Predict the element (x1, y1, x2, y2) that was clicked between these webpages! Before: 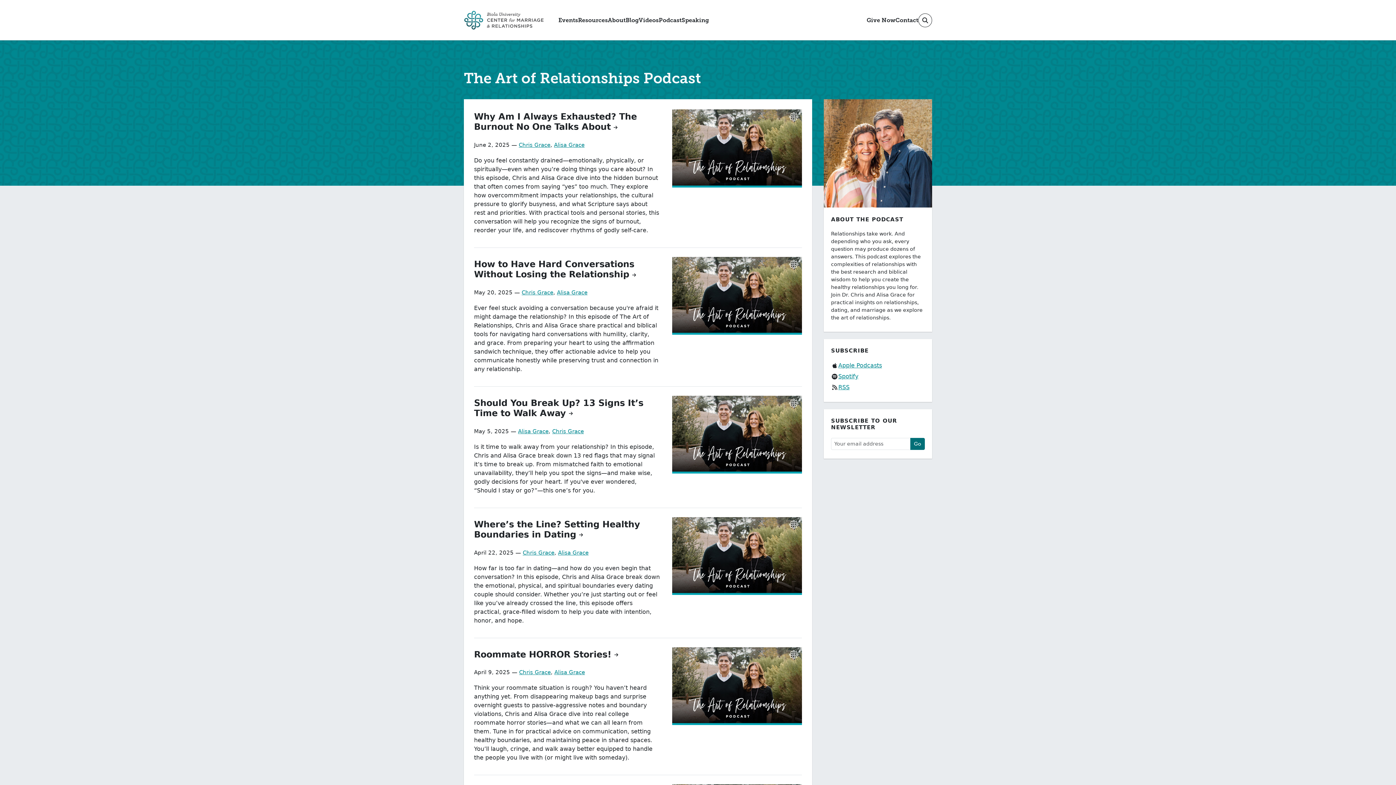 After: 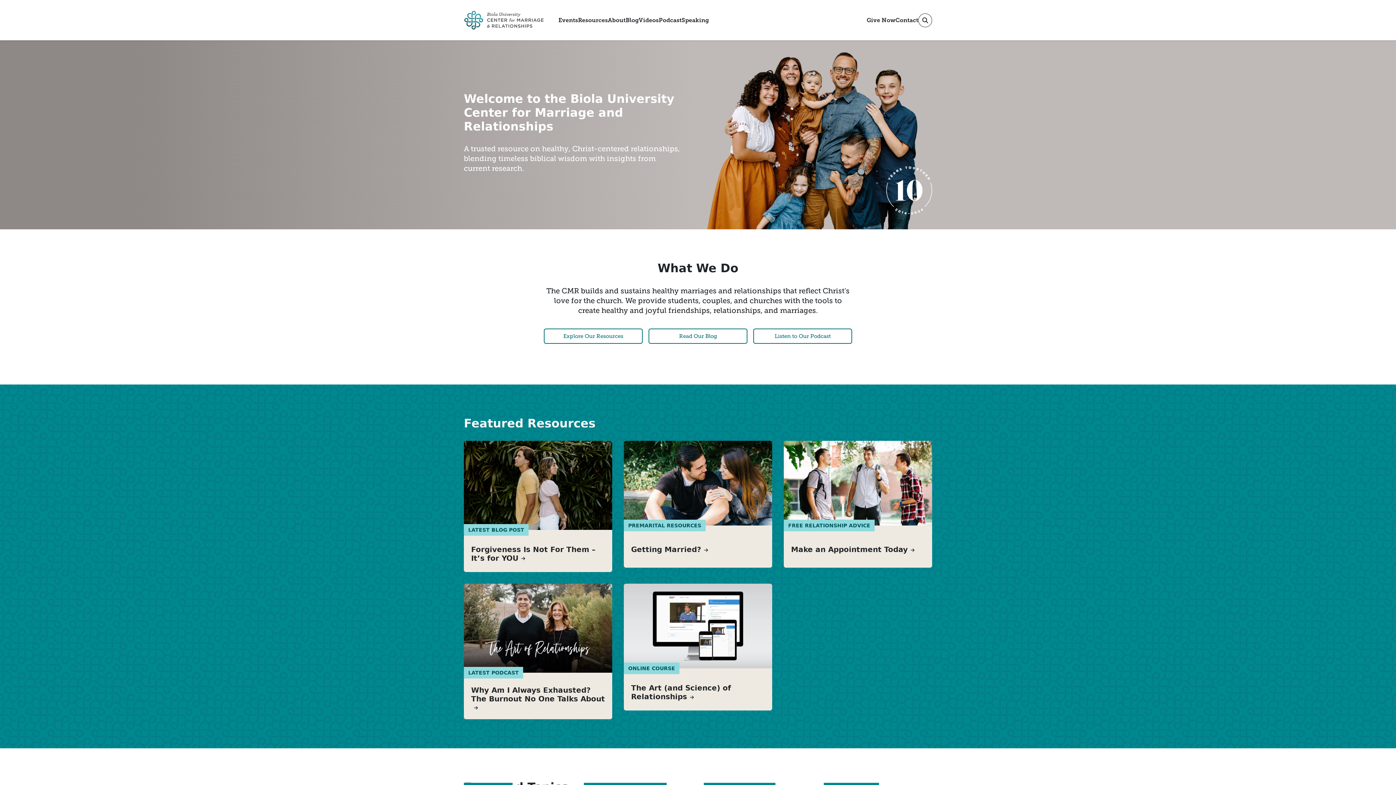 Action: bbox: (464, 10, 544, 30) label: CMR Home